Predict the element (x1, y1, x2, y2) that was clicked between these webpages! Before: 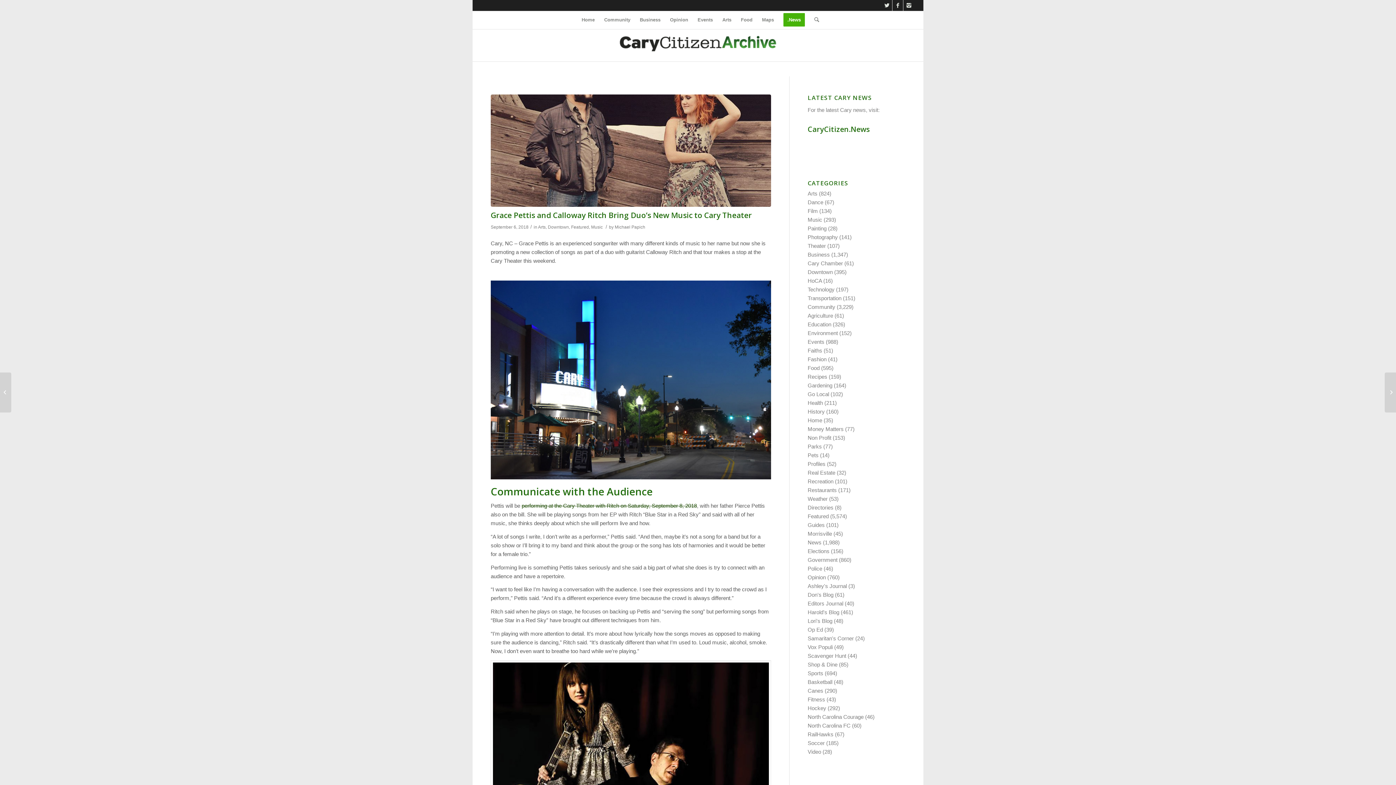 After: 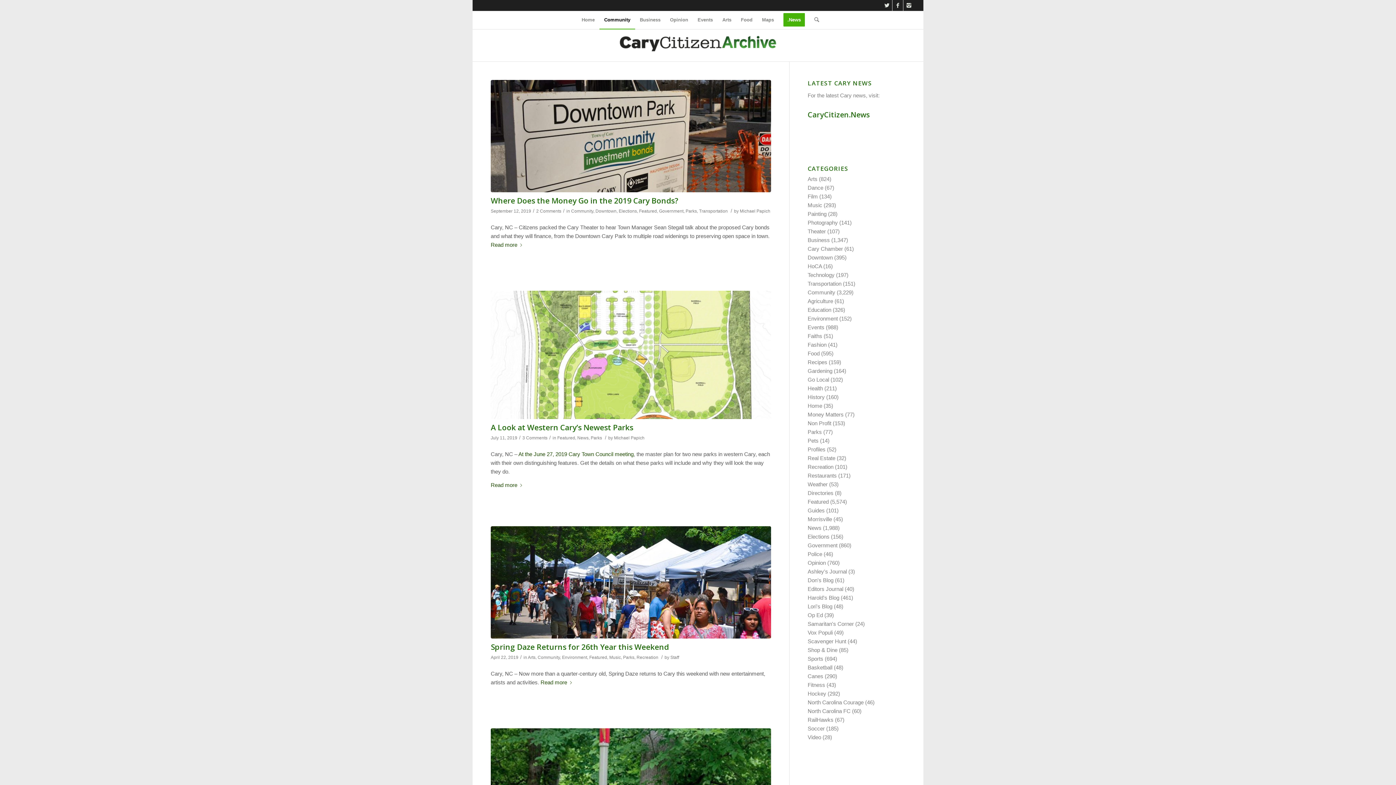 Action: label: Parks bbox: (807, 443, 822, 449)